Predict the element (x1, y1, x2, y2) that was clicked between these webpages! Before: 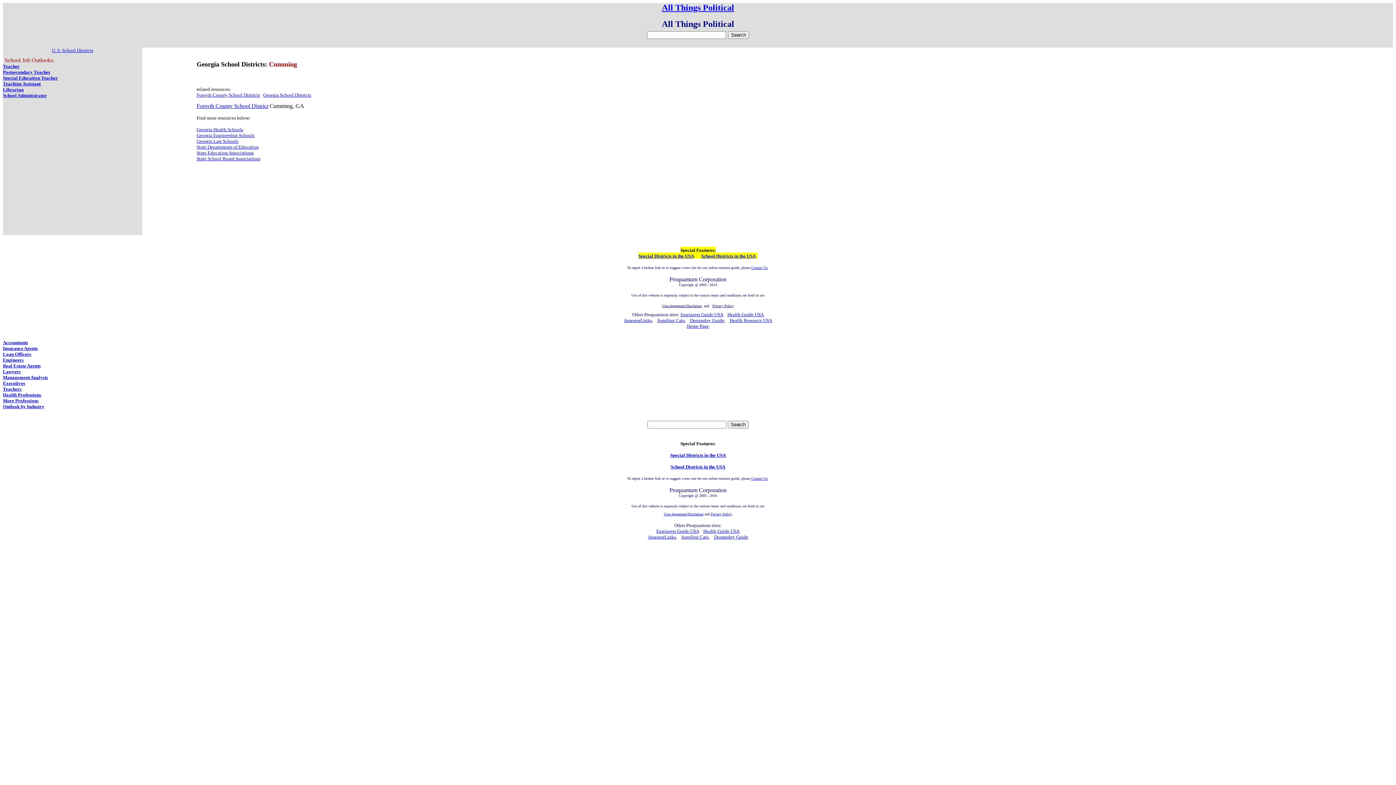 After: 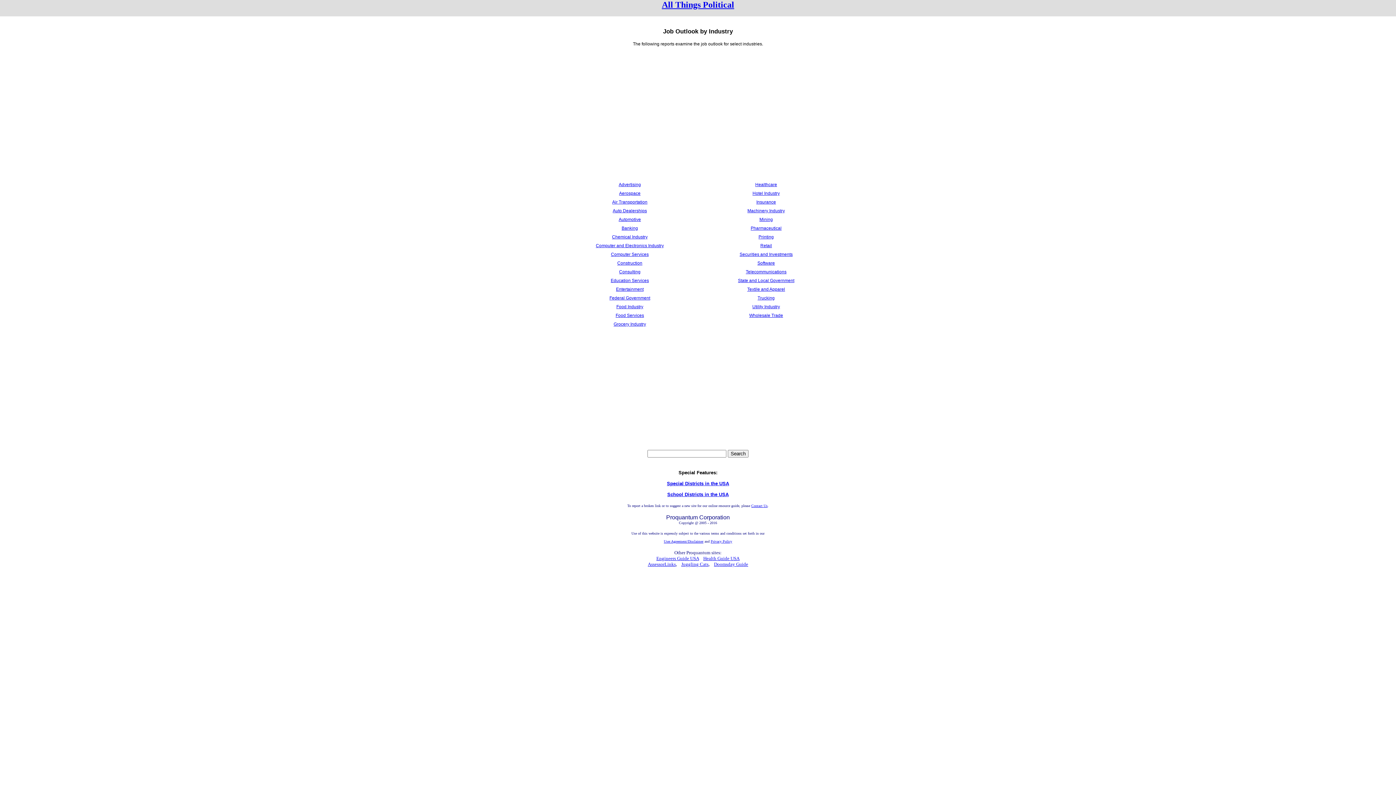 Action: label: Outlook by Industry bbox: (2, 404, 44, 409)